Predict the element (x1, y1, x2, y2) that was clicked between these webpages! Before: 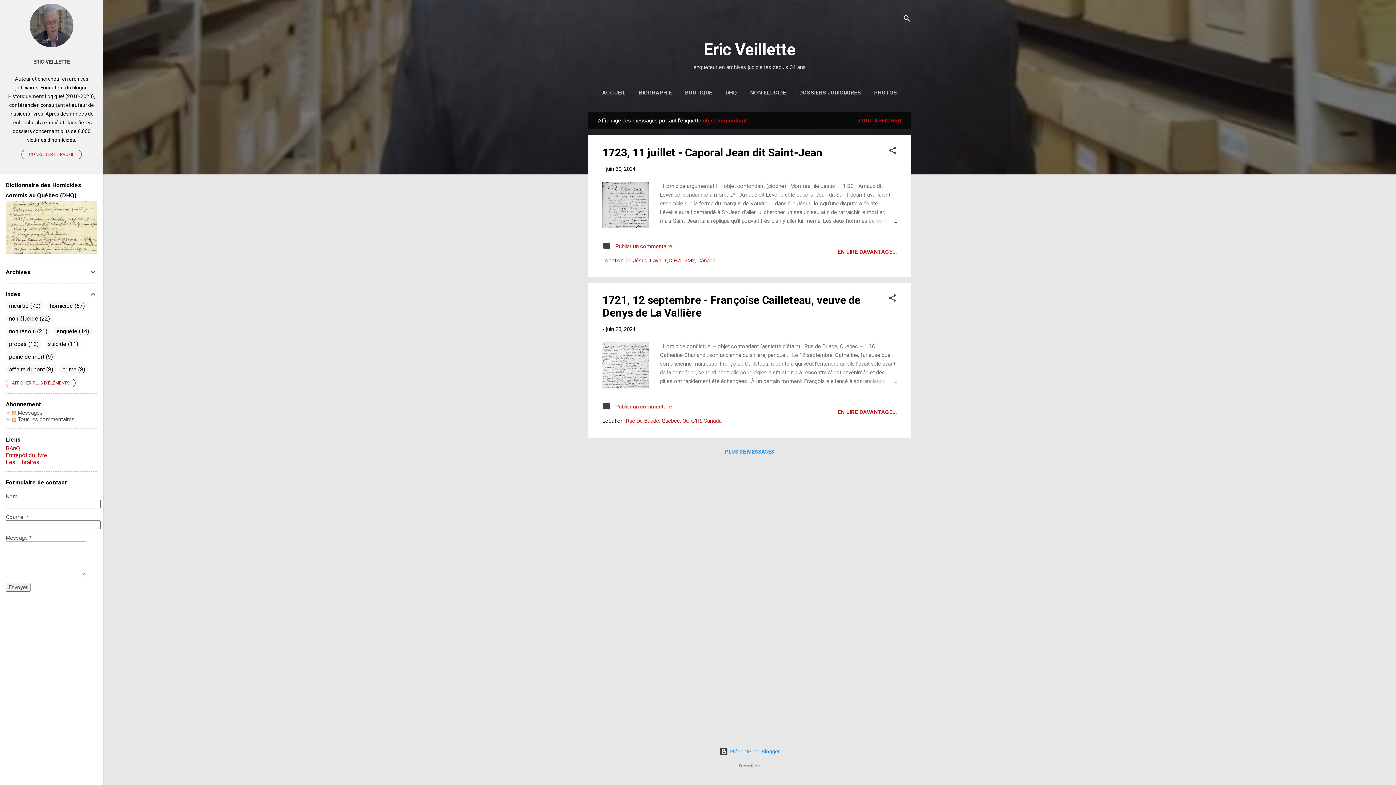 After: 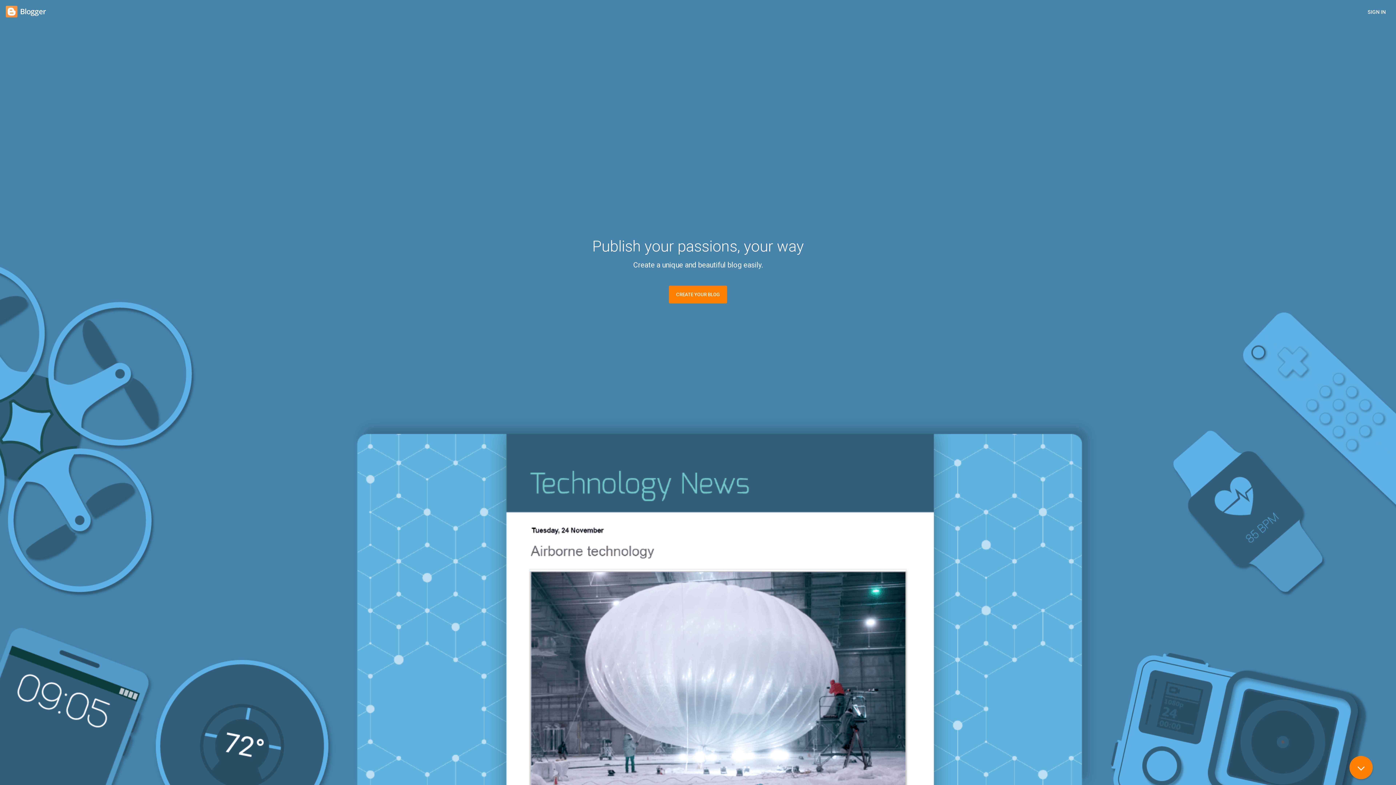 Action: label:  Présenté par Blogger bbox: (719, 748, 780, 755)